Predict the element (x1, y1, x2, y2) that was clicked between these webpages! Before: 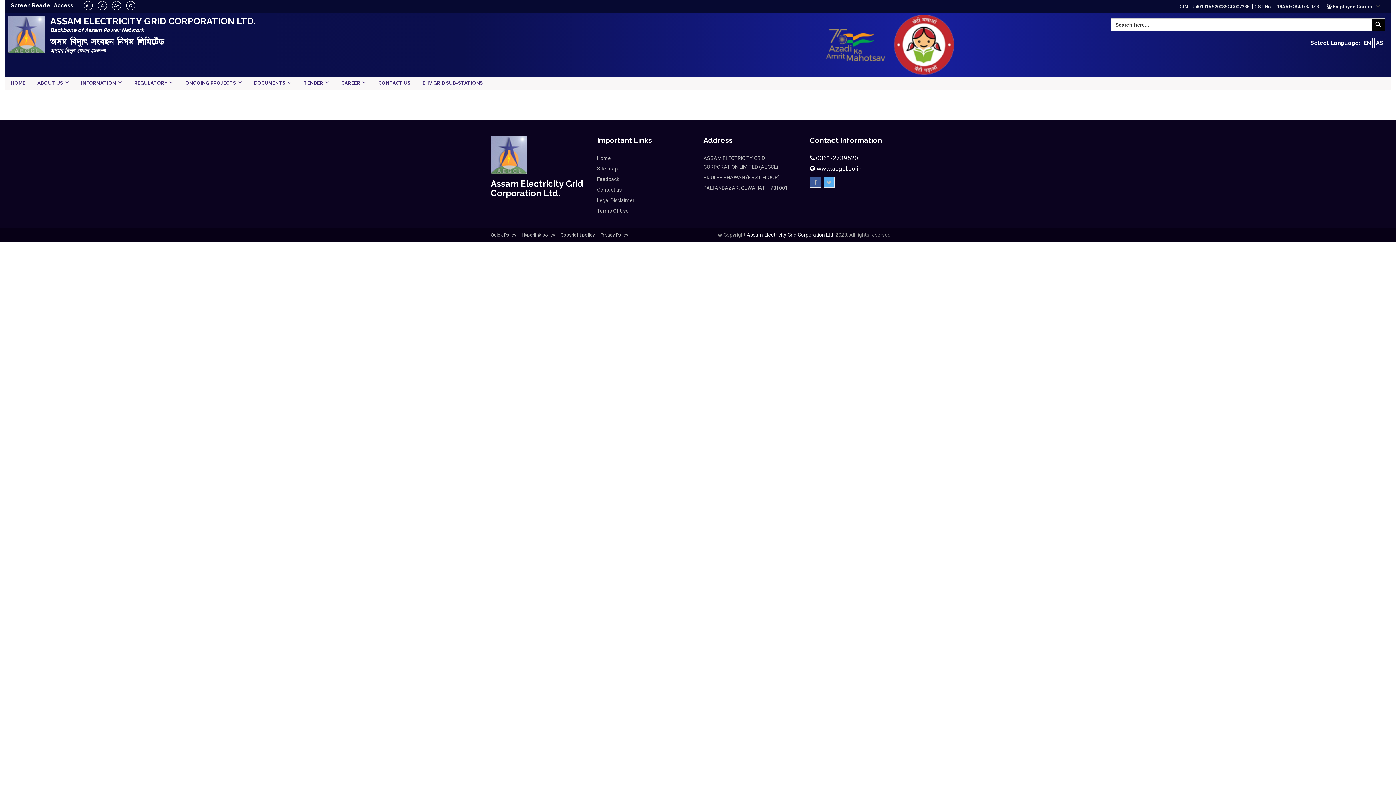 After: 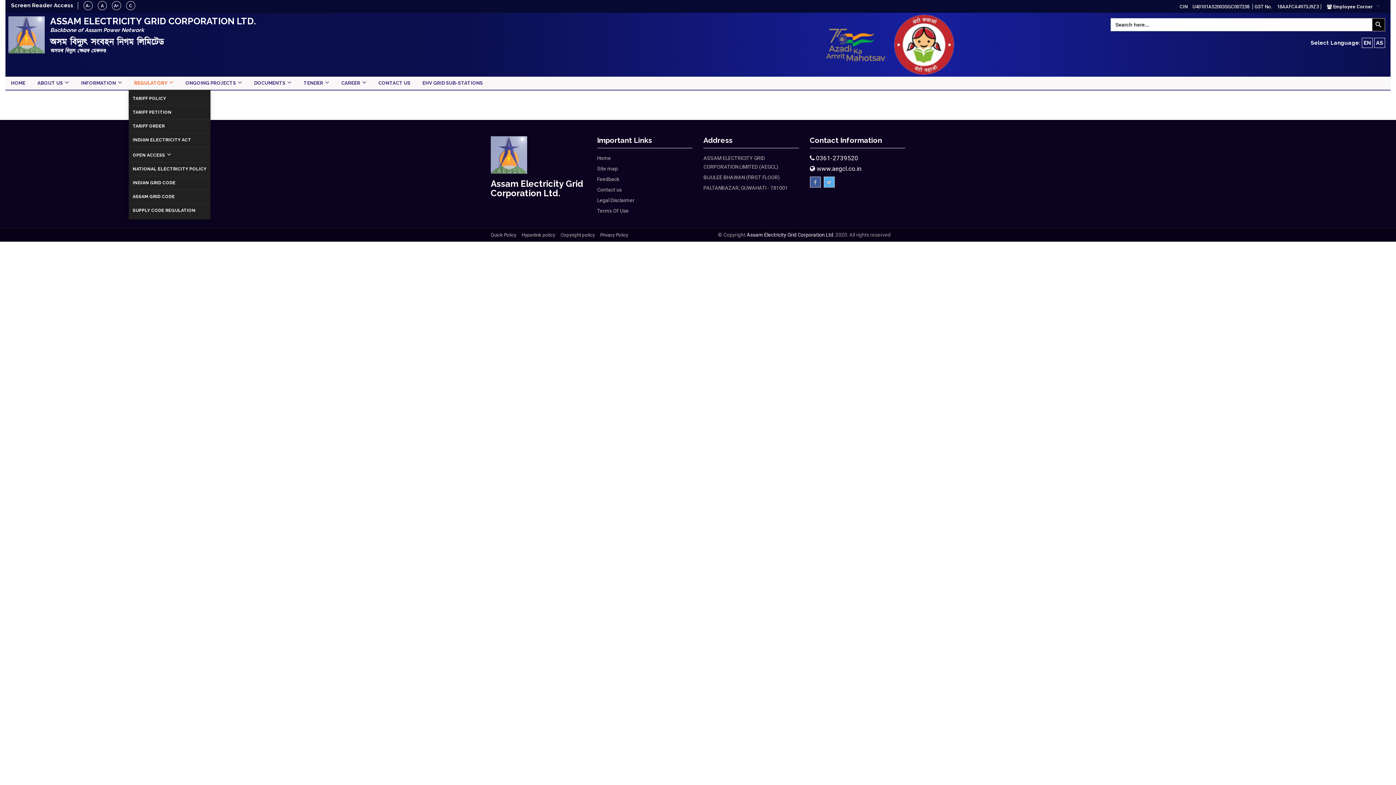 Action: label: REGULATORY bbox: (128, 76, 178, 89)